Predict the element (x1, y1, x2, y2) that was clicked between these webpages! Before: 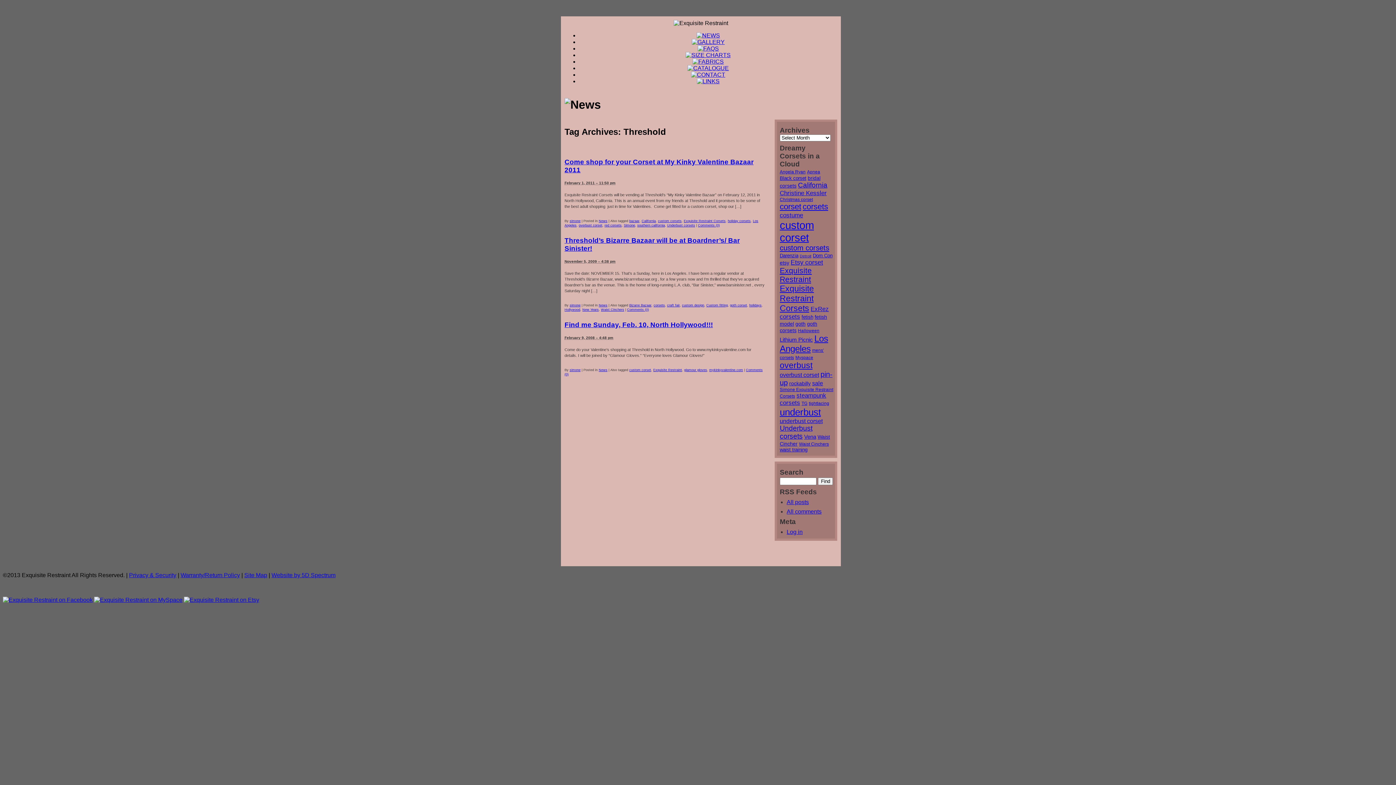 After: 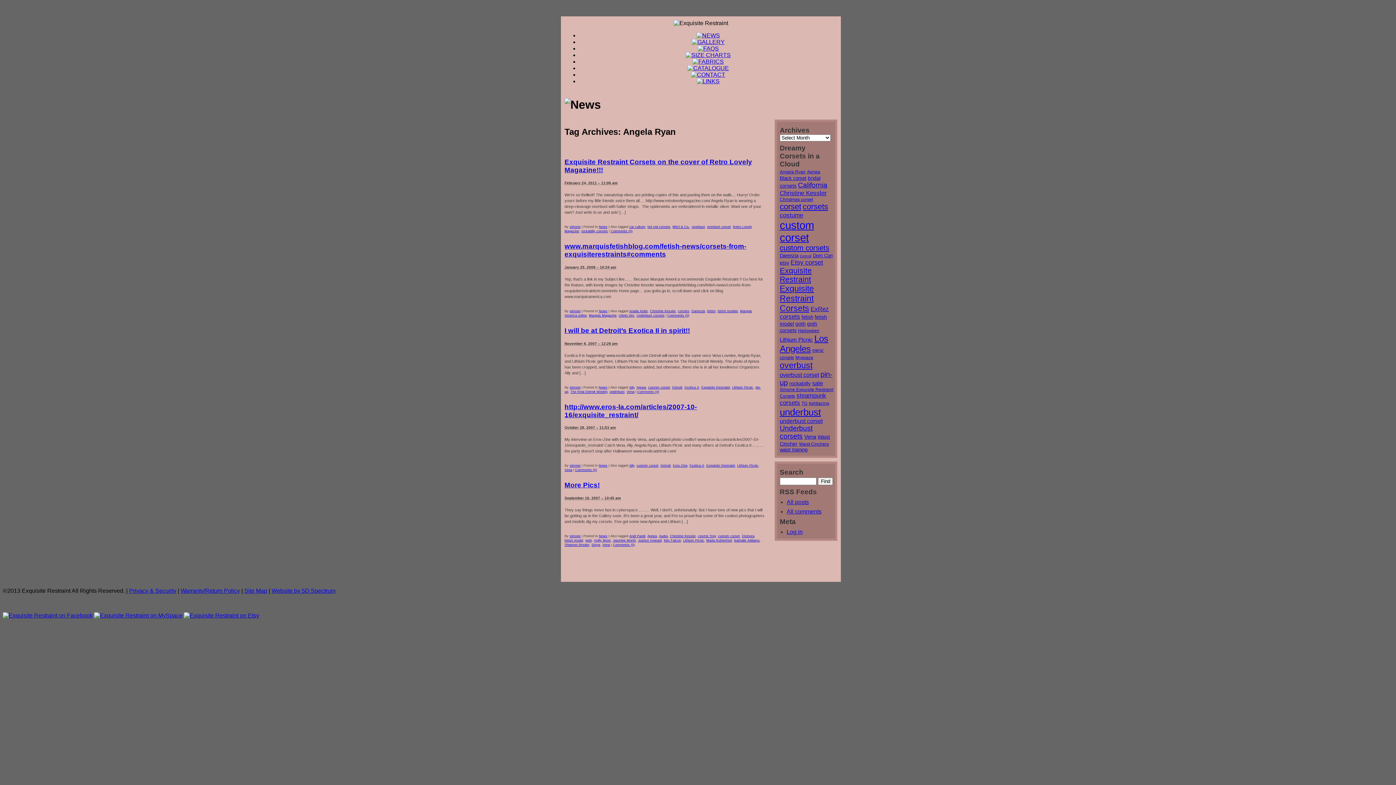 Action: label: Angela Ryan (5 items) bbox: (780, 169, 805, 174)